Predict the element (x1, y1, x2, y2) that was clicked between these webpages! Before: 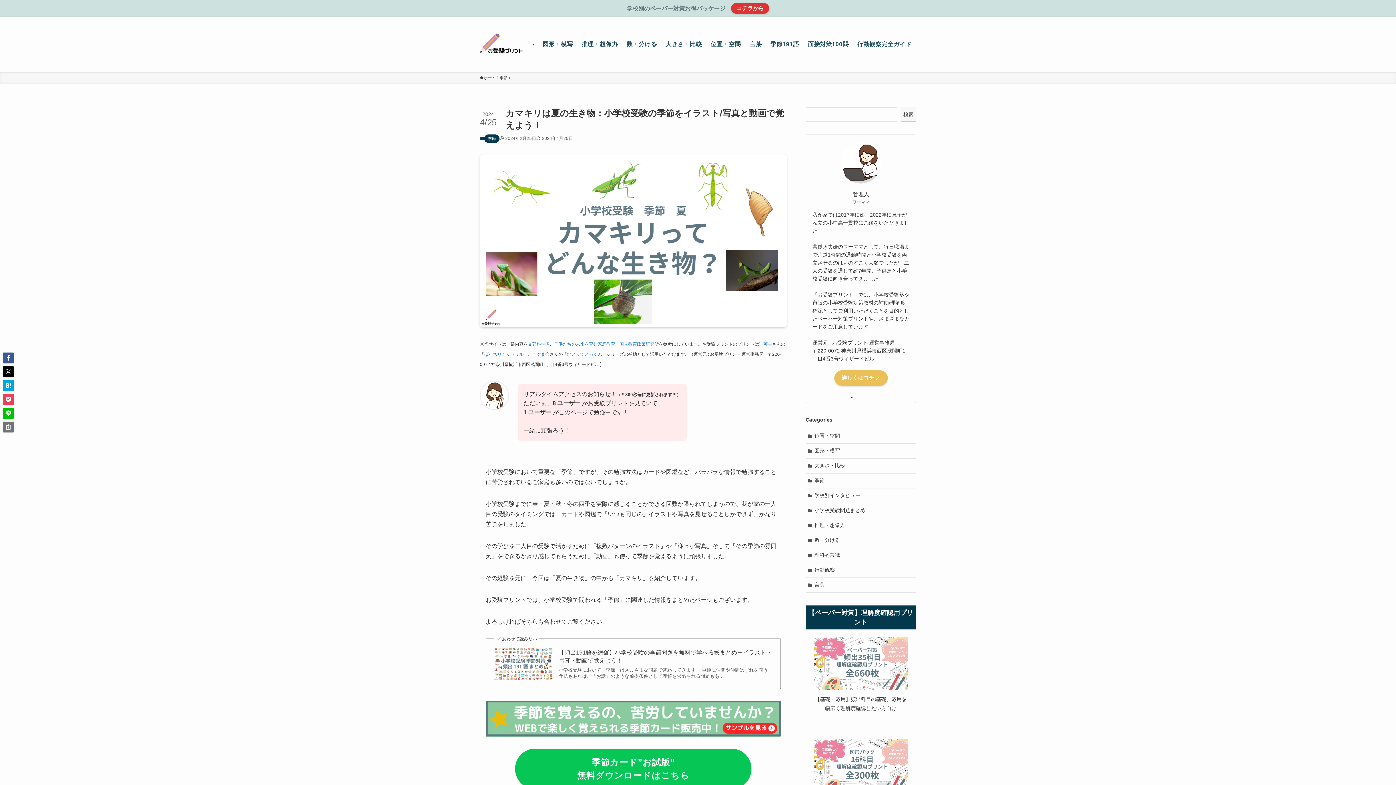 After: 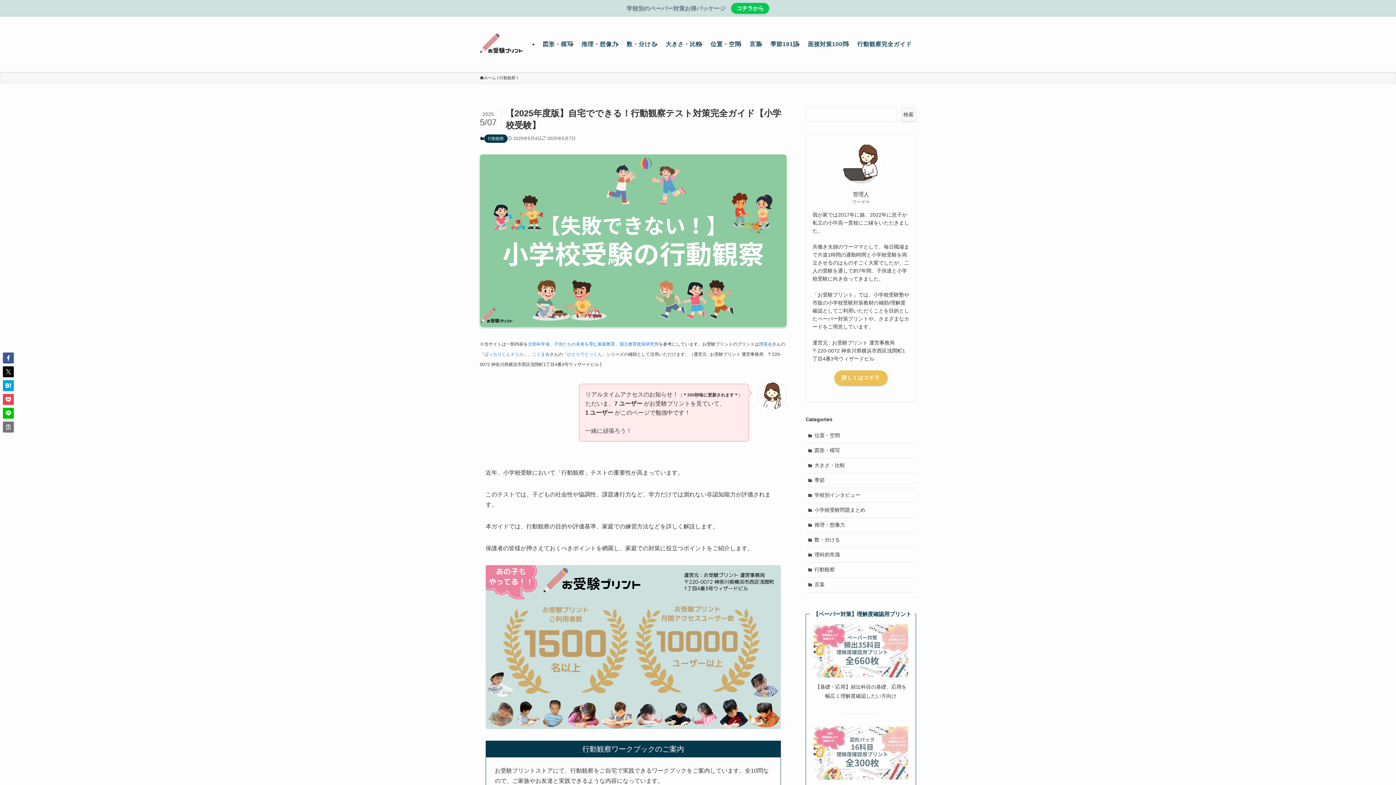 Action: label: 行動観察完全ガイド bbox: (853, 16, 916, 72)